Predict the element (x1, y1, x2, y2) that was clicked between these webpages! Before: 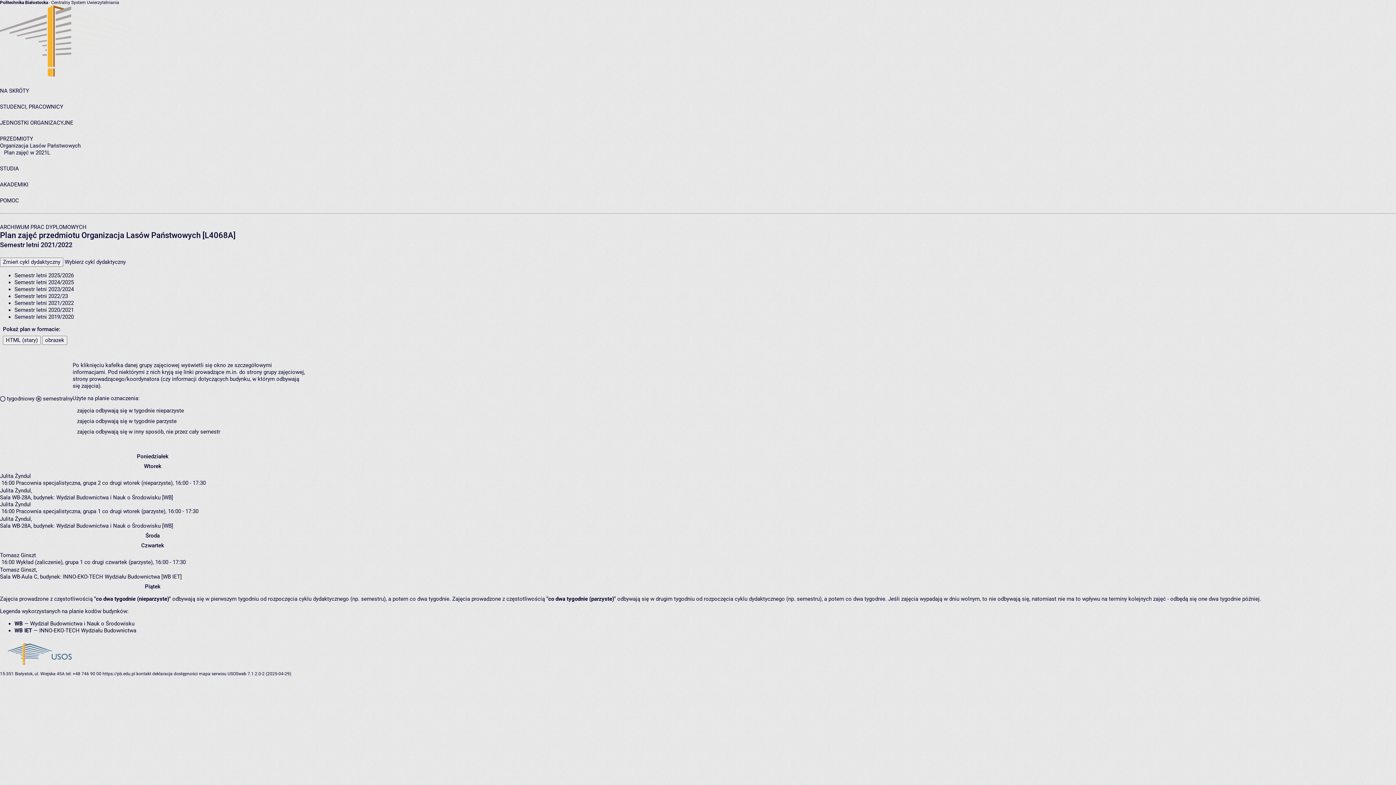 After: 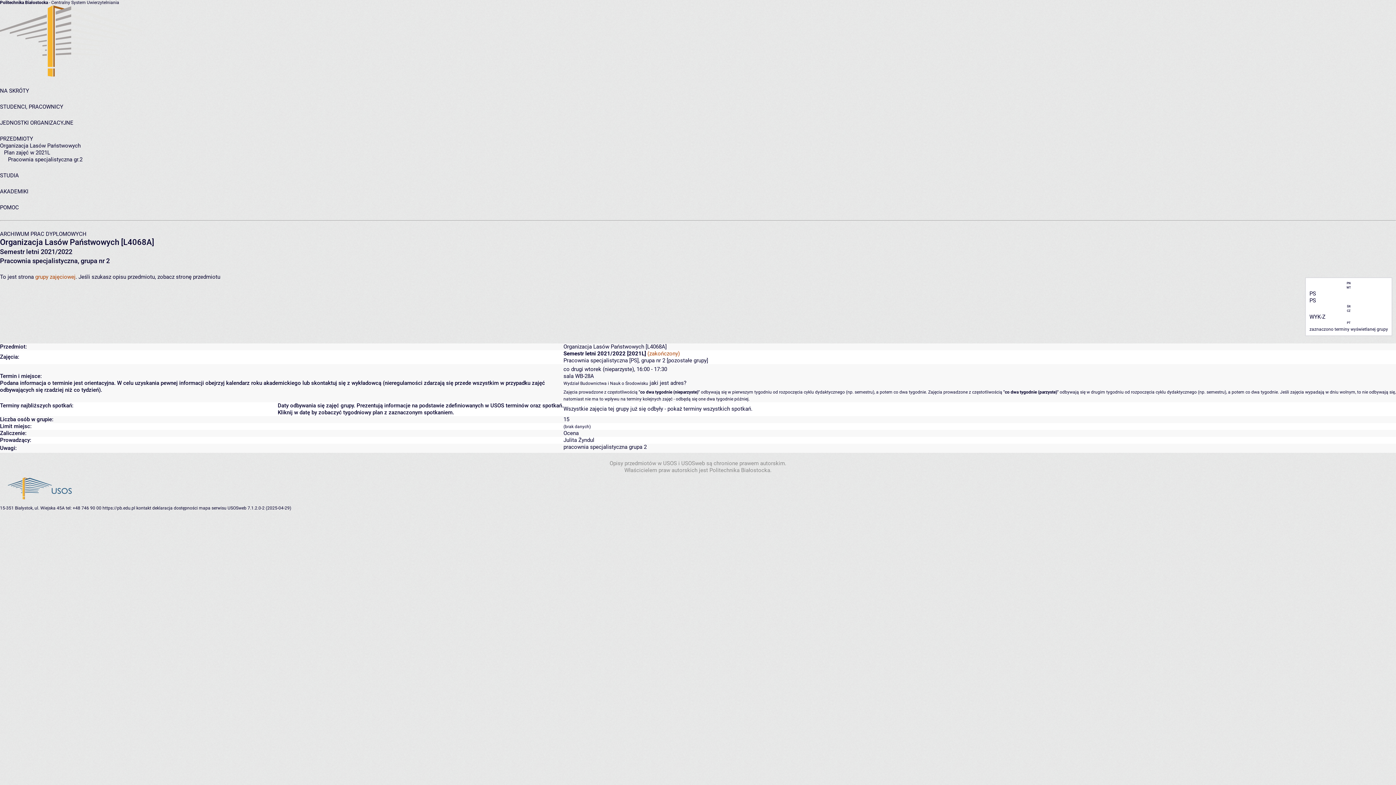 Action: label: Pracownia specjalistyczna, grupa 2 bbox: (16, 479, 100, 486)